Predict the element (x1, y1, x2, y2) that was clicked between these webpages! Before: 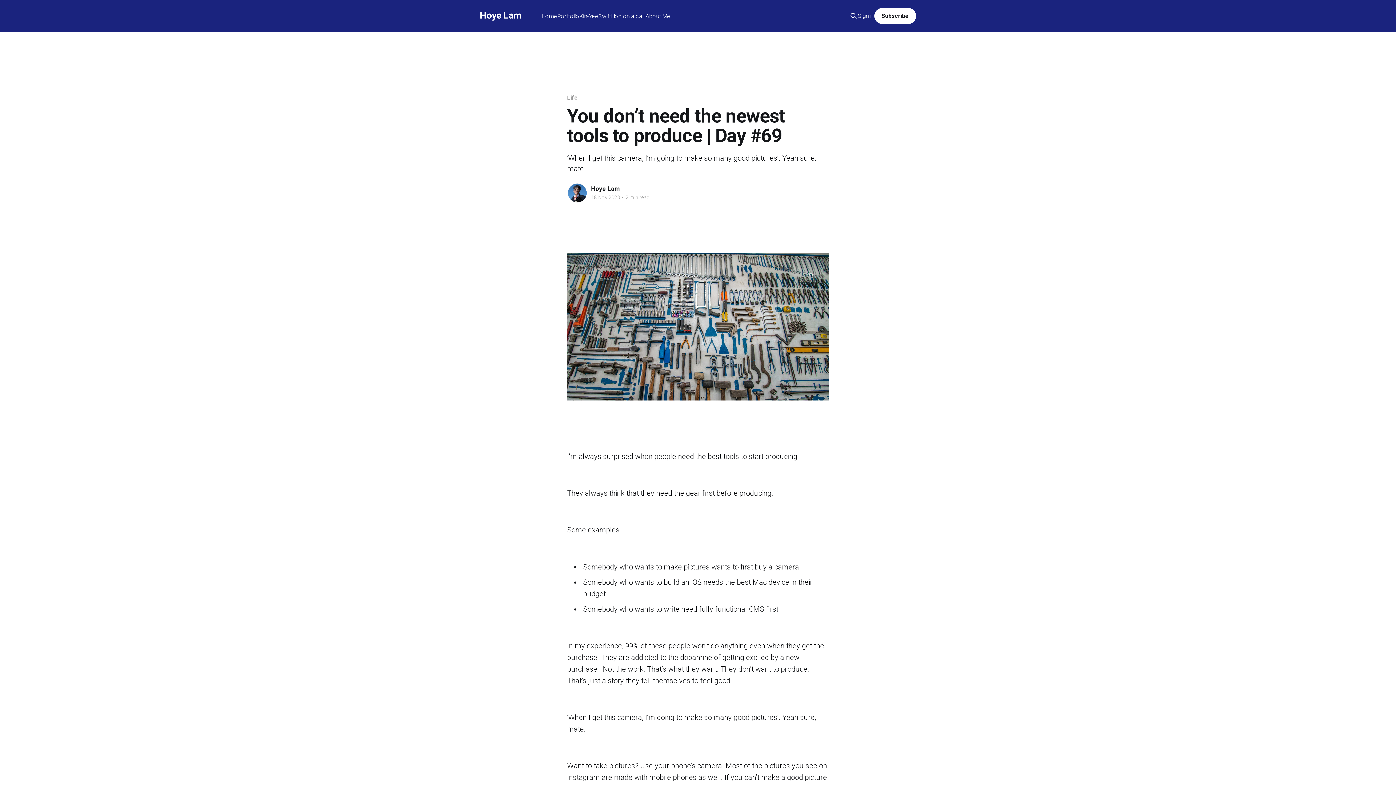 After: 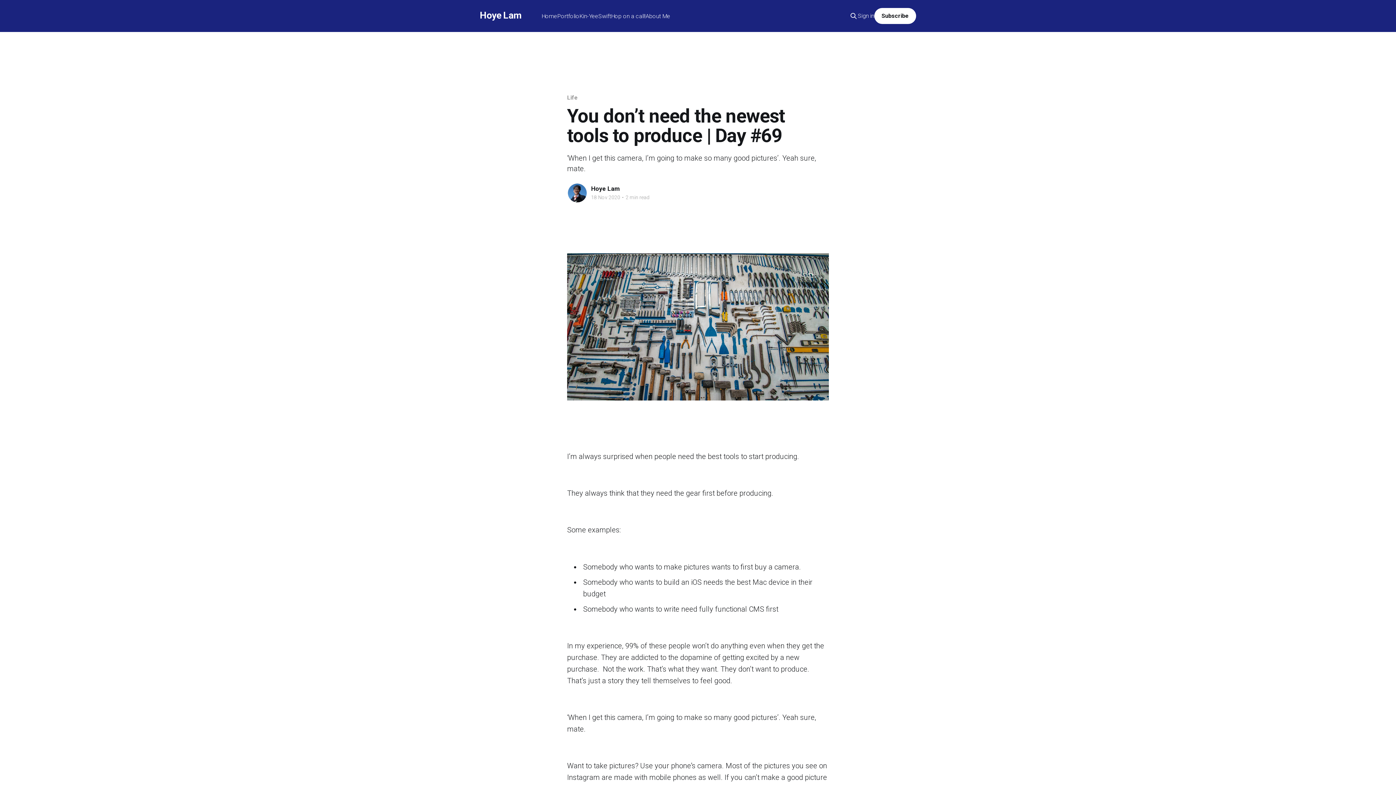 Action: bbox: (874, 8, 916, 24) label: Subscribe